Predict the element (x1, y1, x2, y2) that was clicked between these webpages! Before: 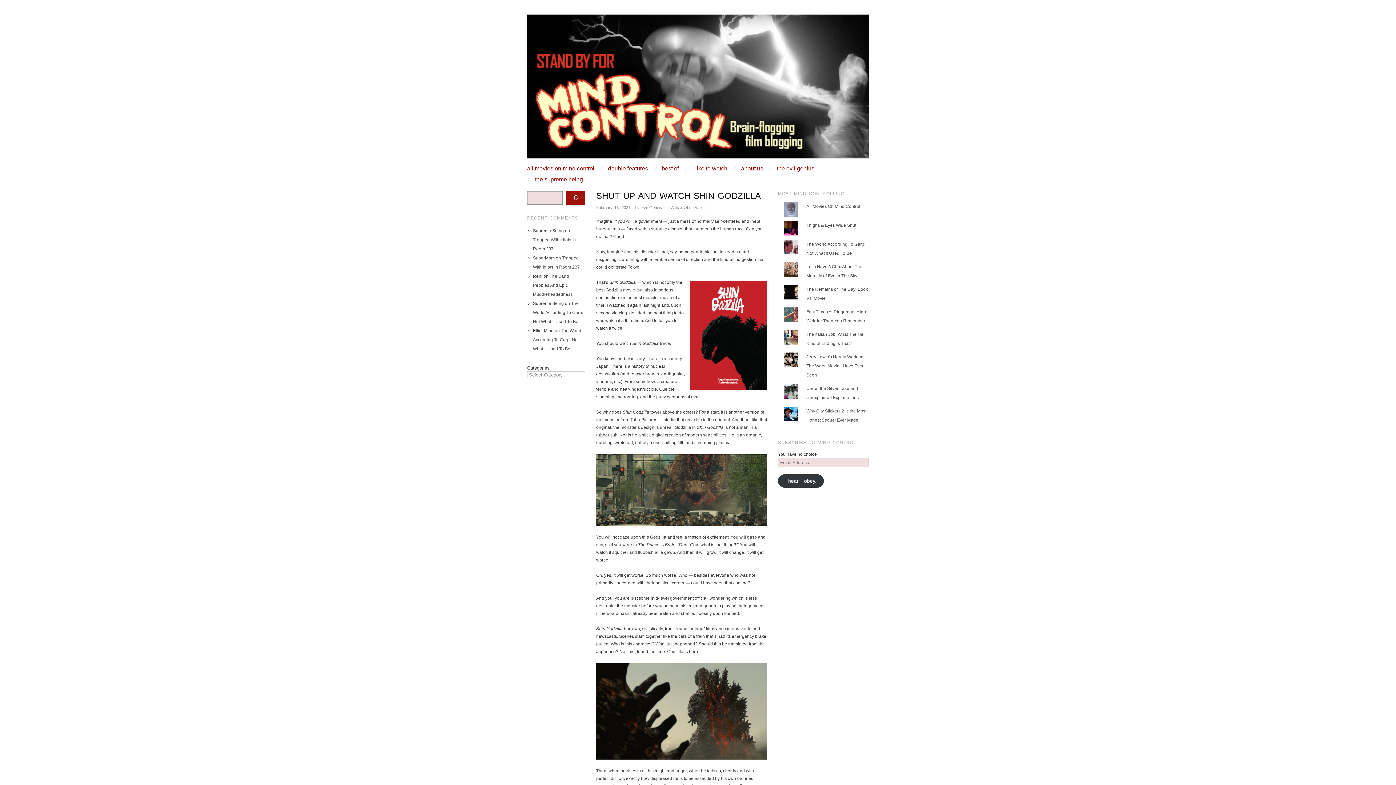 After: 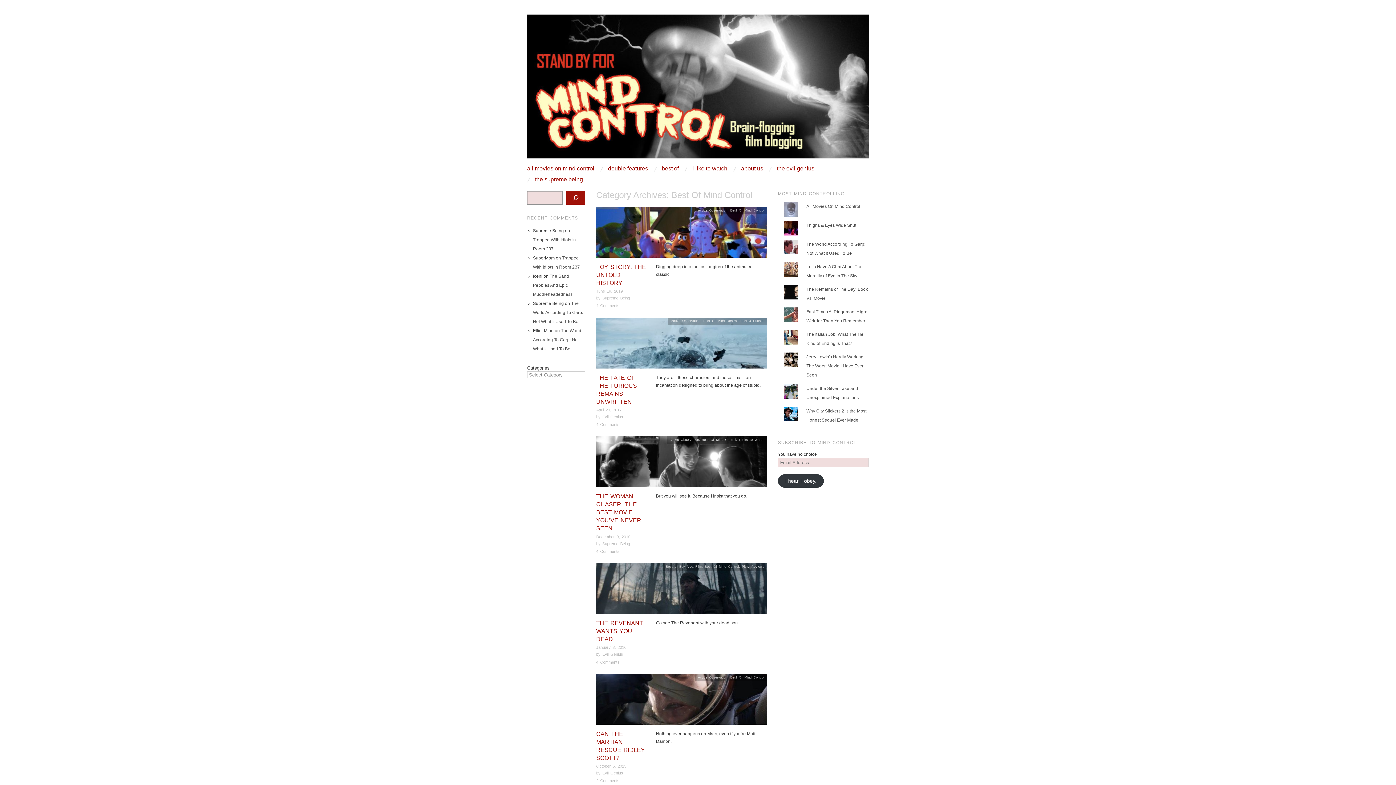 Action: label: best of bbox: (661, 165, 678, 171)